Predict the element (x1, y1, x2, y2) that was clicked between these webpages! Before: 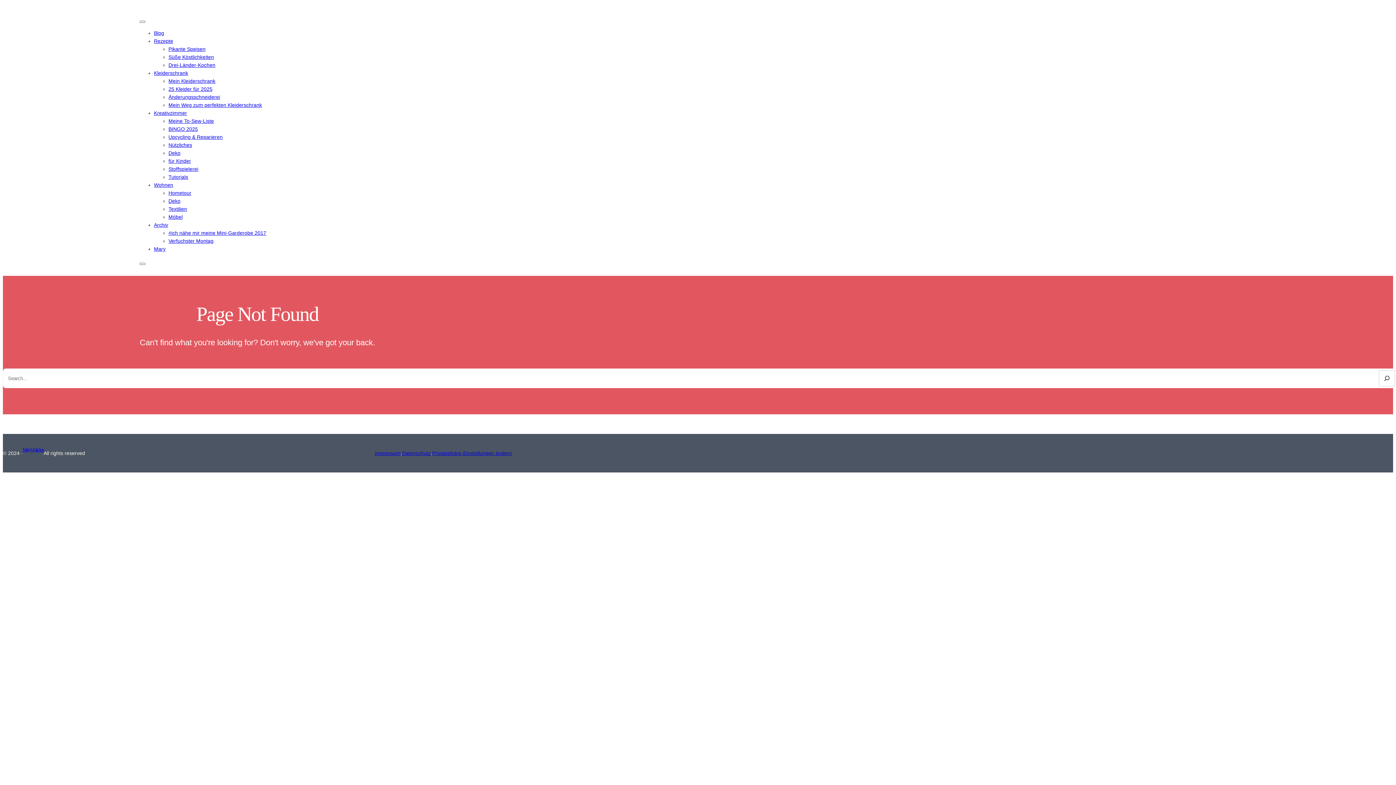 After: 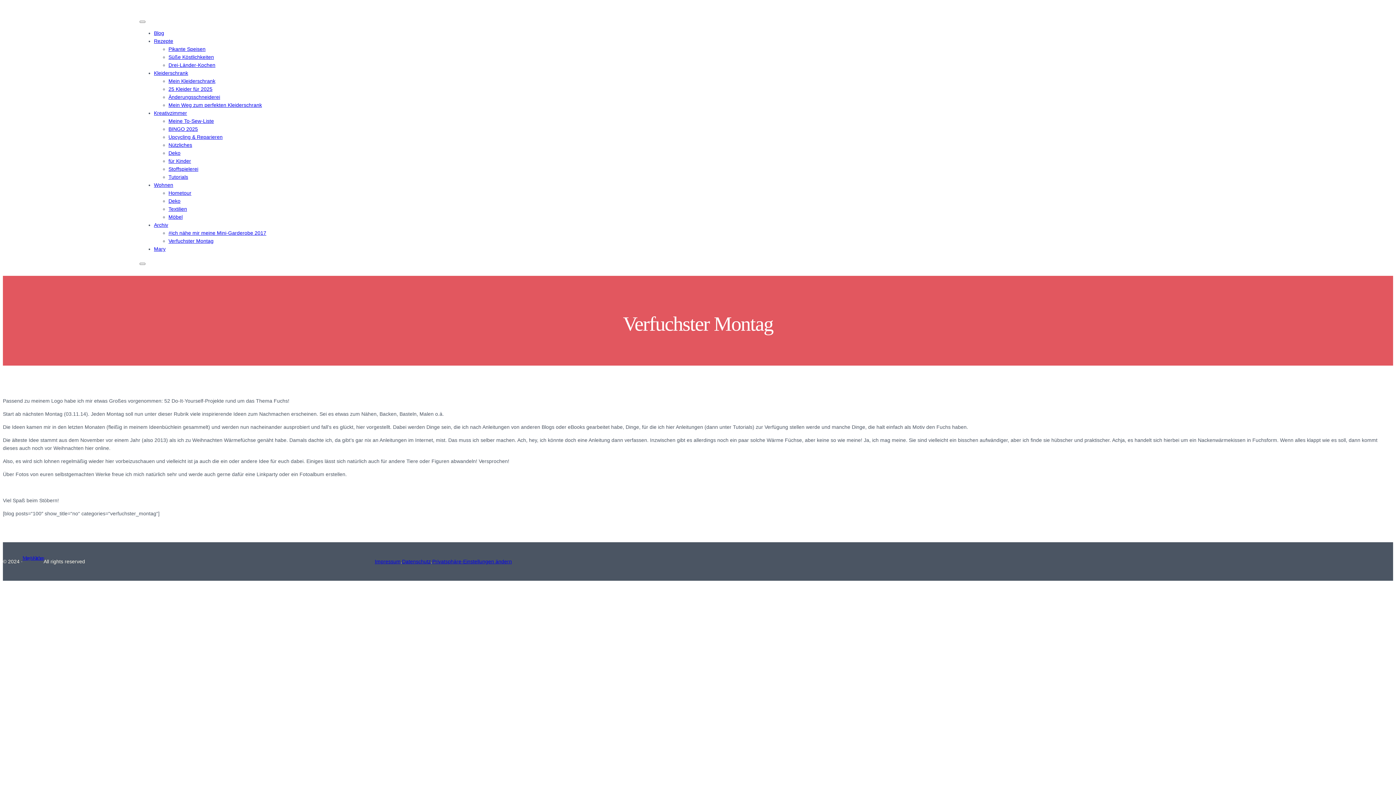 Action: label: Verfuchster Montag bbox: (168, 238, 213, 244)